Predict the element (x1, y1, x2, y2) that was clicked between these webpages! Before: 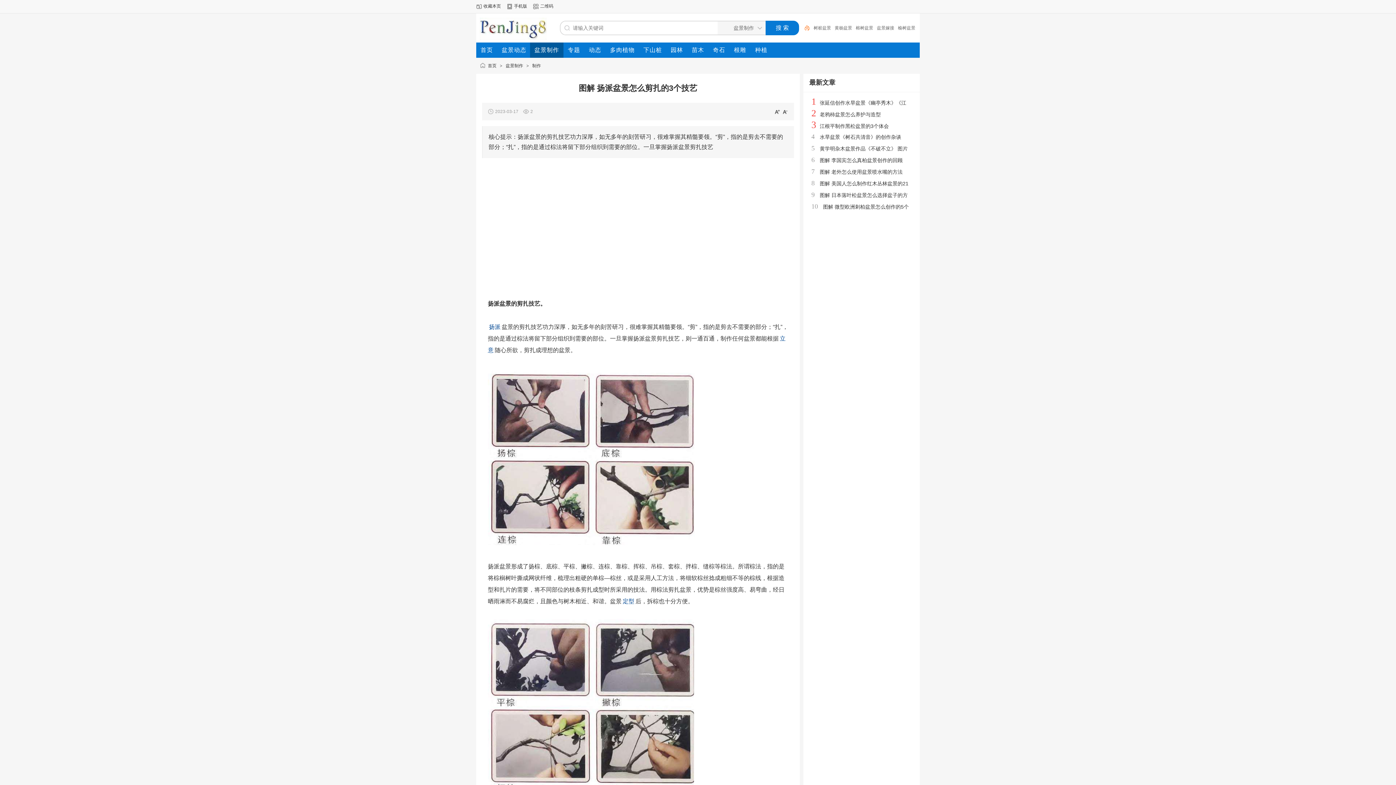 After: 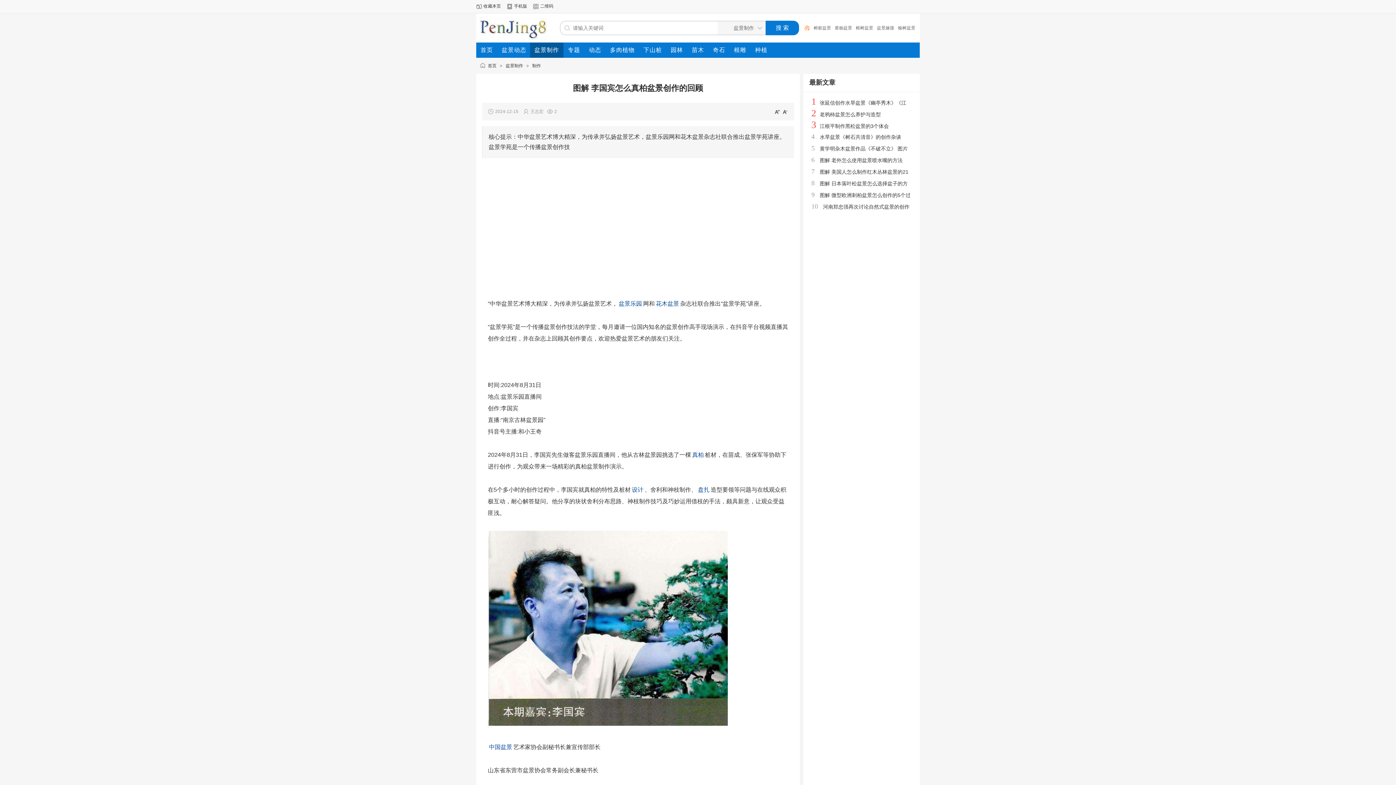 Action: label: 图解 李国宾怎么真柏盆景创作的回顾 bbox: (820, 157, 902, 163)